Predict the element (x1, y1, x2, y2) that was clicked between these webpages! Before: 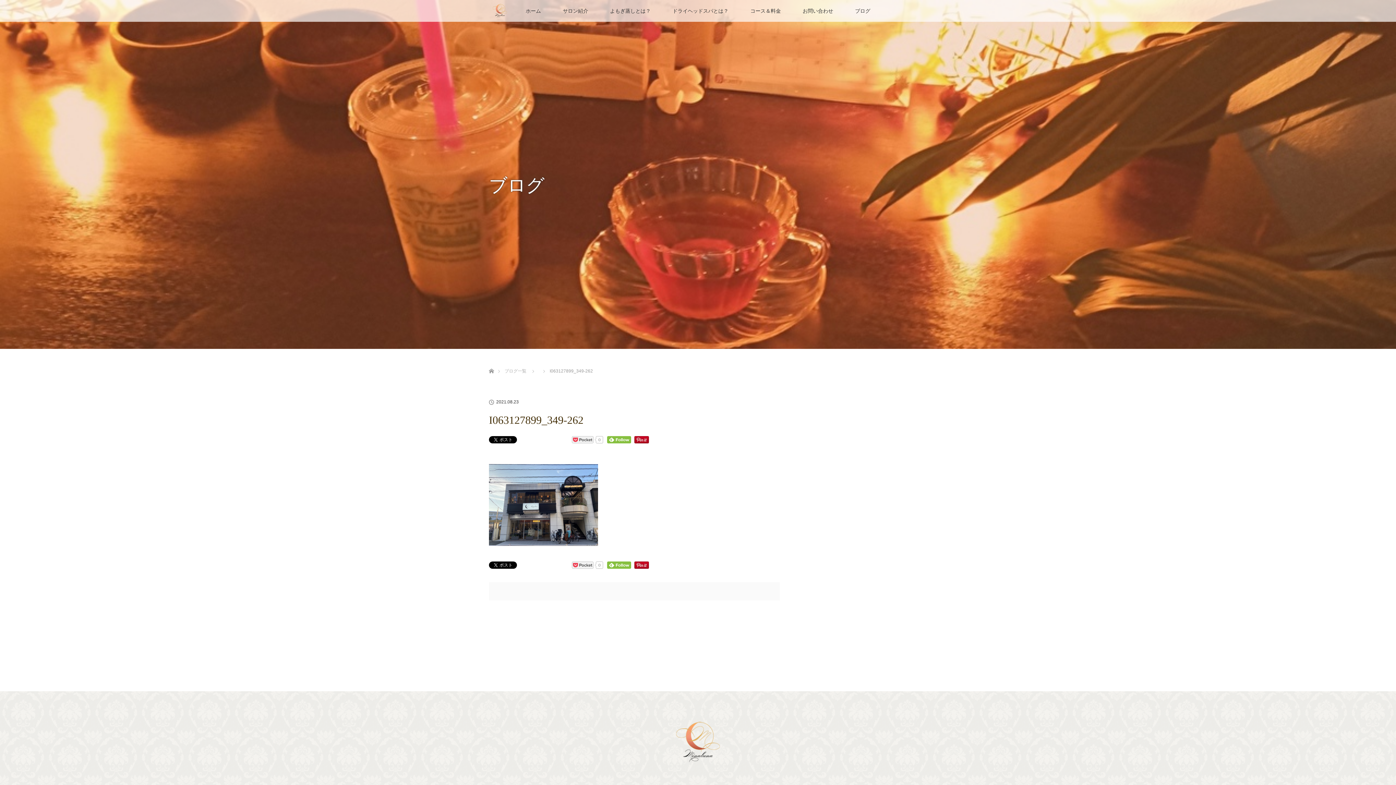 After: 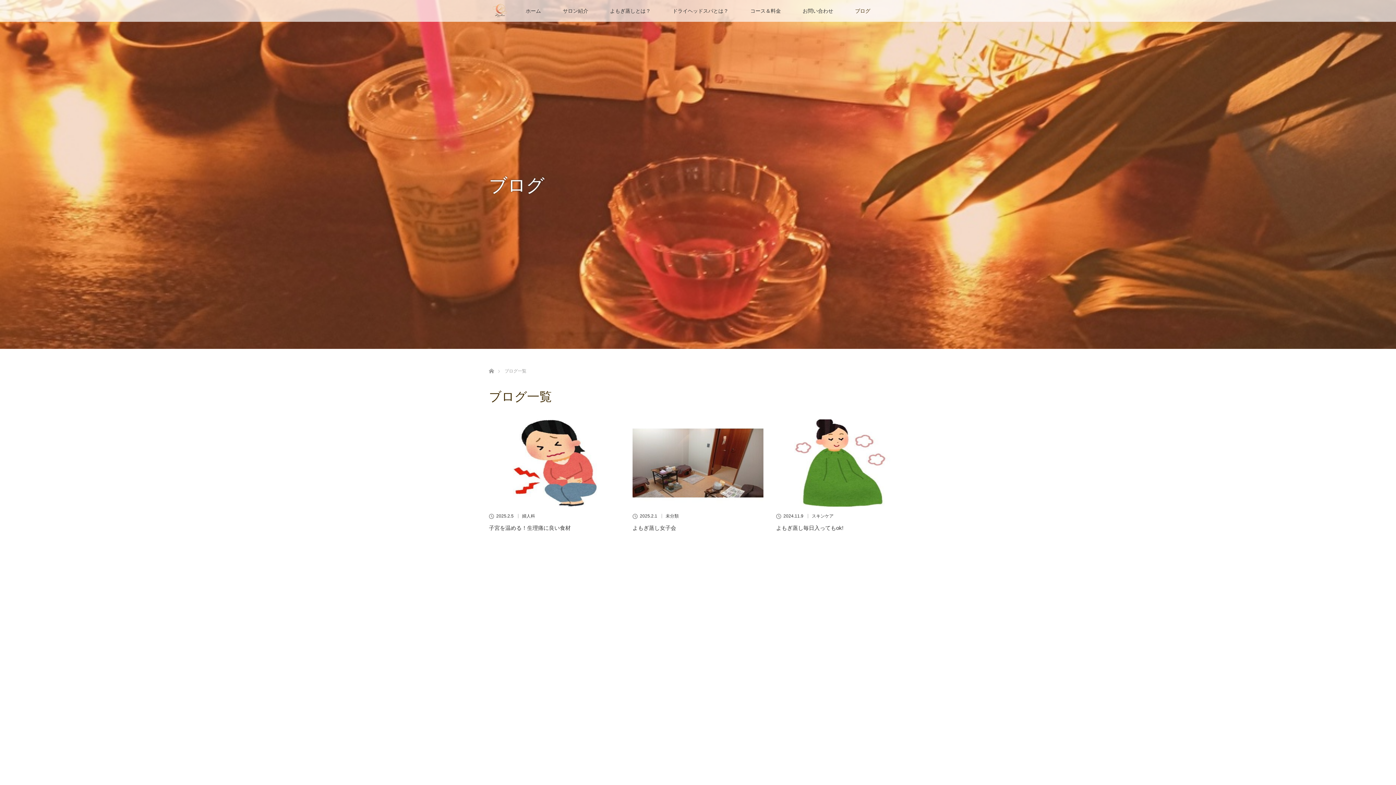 Action: bbox: (504, 368, 526, 373) label: ブログ一覧